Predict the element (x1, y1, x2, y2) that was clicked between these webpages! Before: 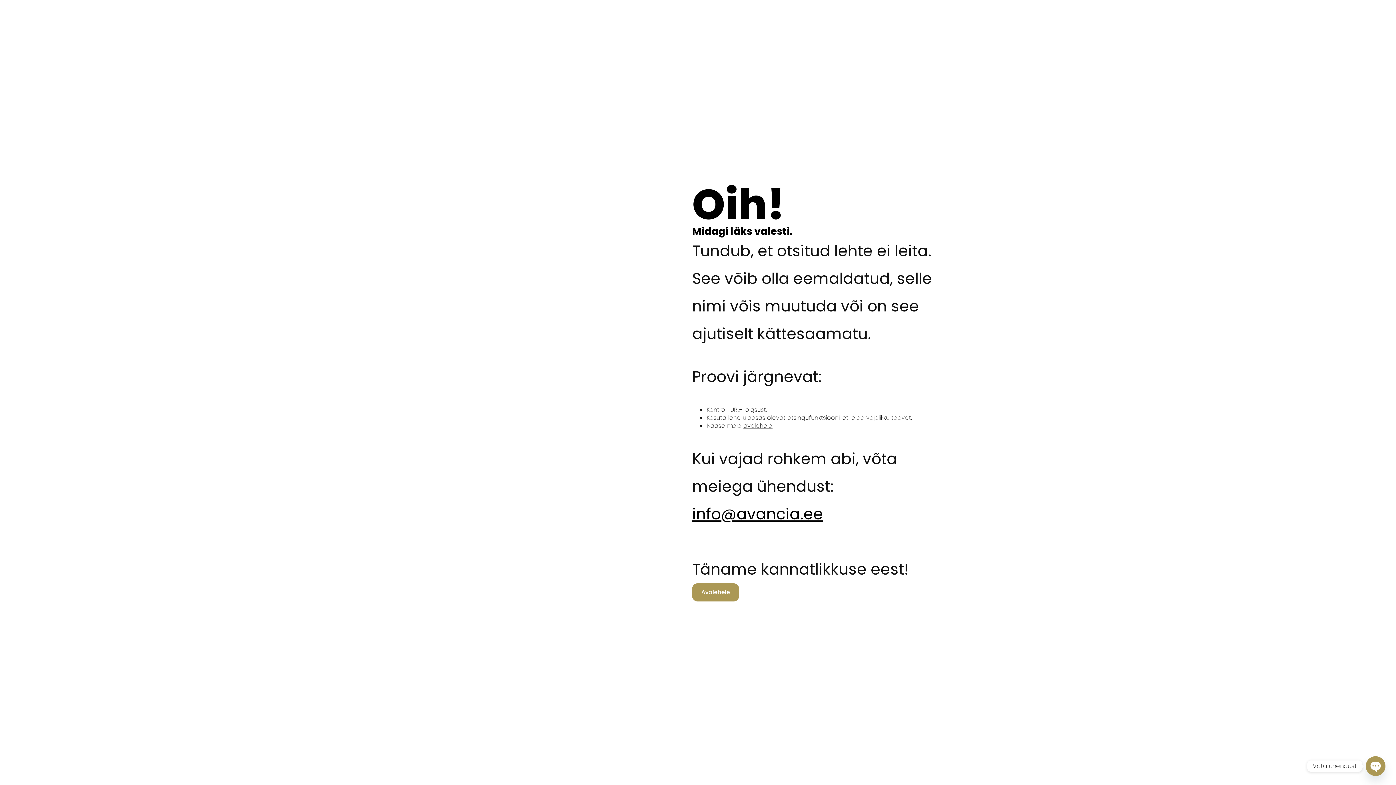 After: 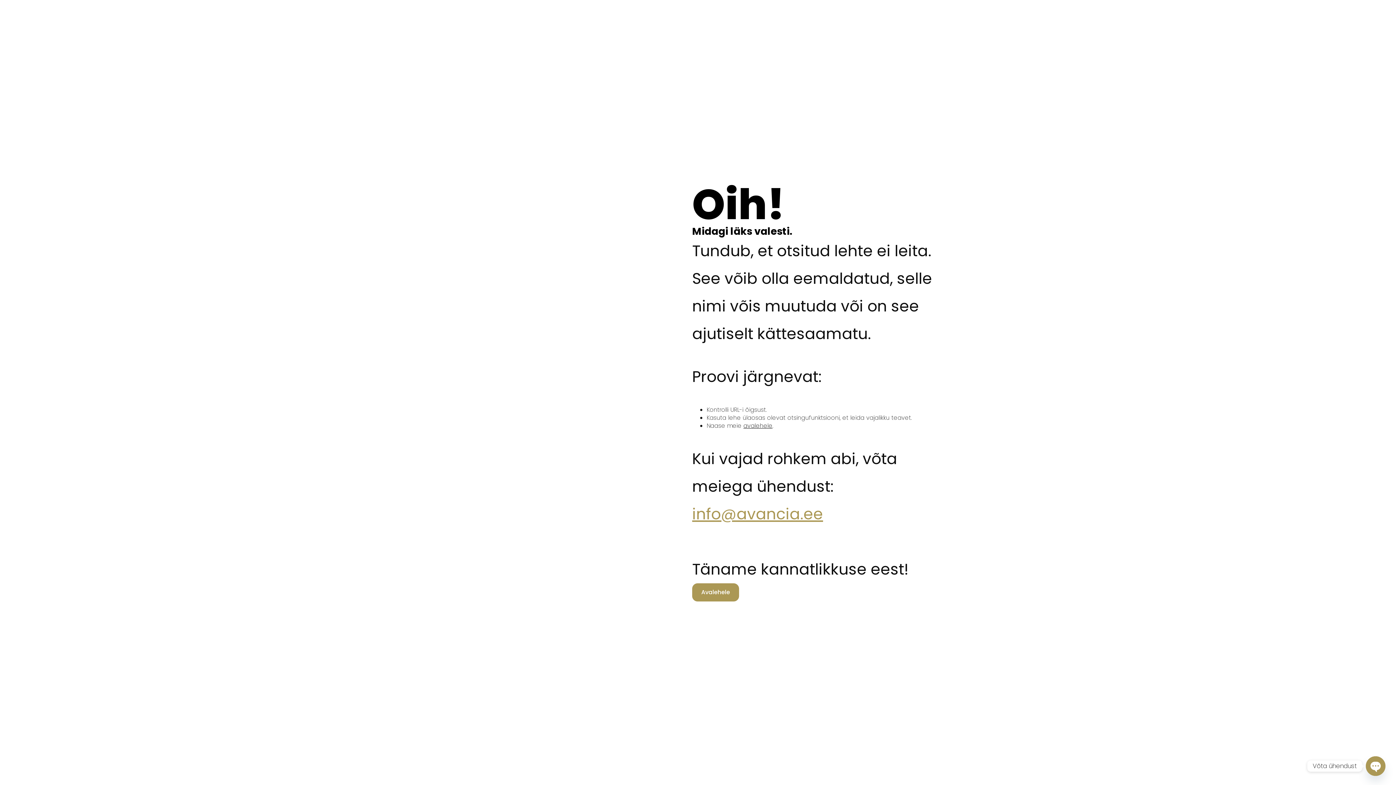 Action: bbox: (692, 503, 823, 525) label: info@avancia.ee